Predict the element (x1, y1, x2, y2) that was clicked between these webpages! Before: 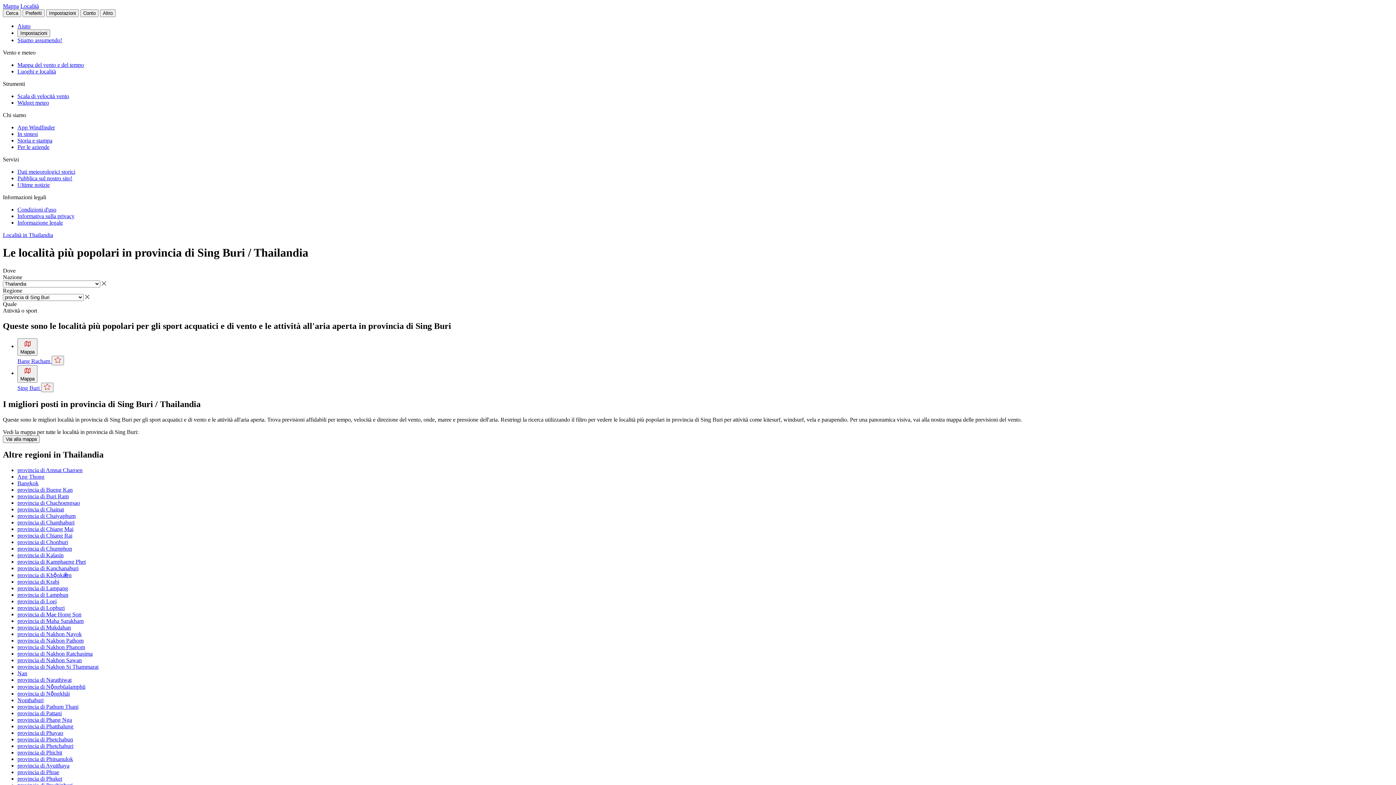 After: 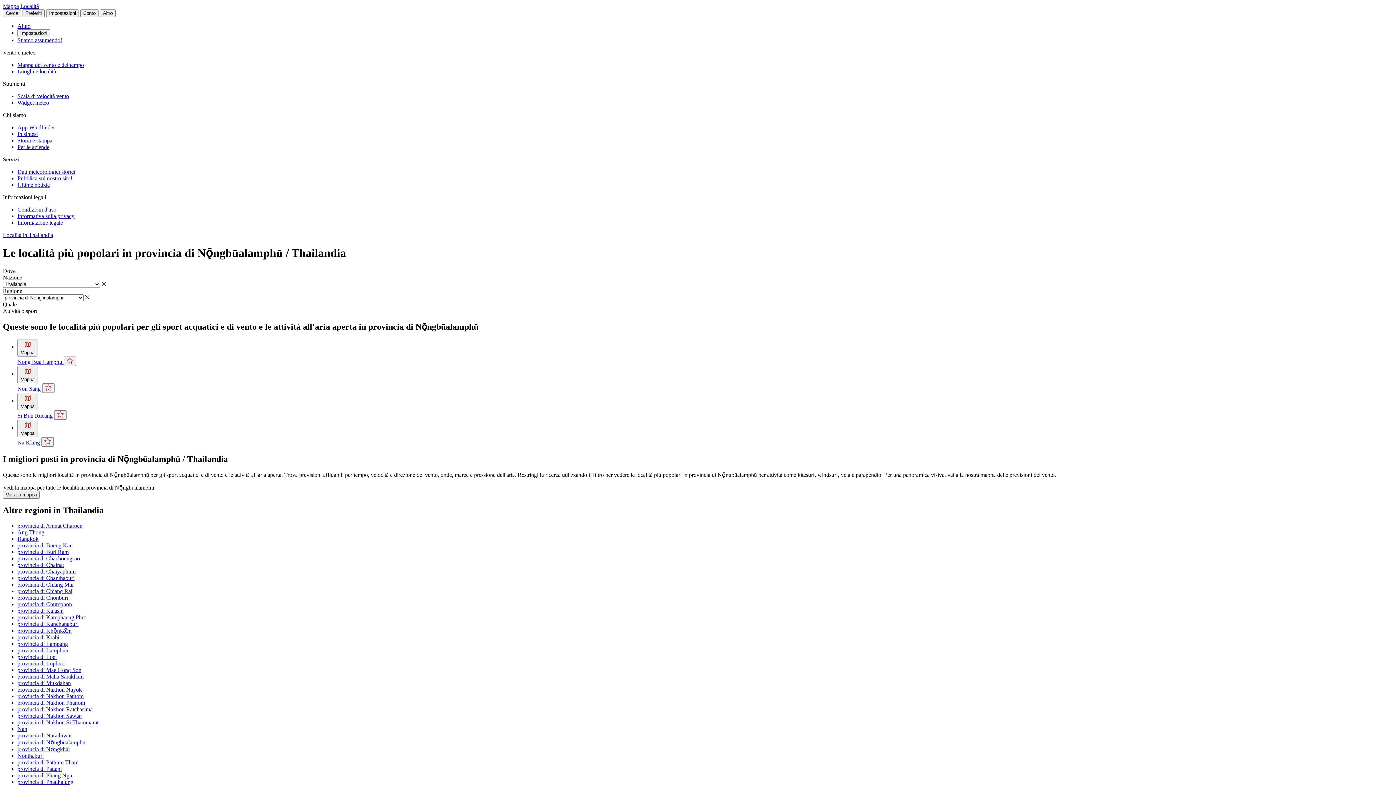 Action: label: provincia di Nǭngbūalamphū bbox: (17, 684, 85, 690)